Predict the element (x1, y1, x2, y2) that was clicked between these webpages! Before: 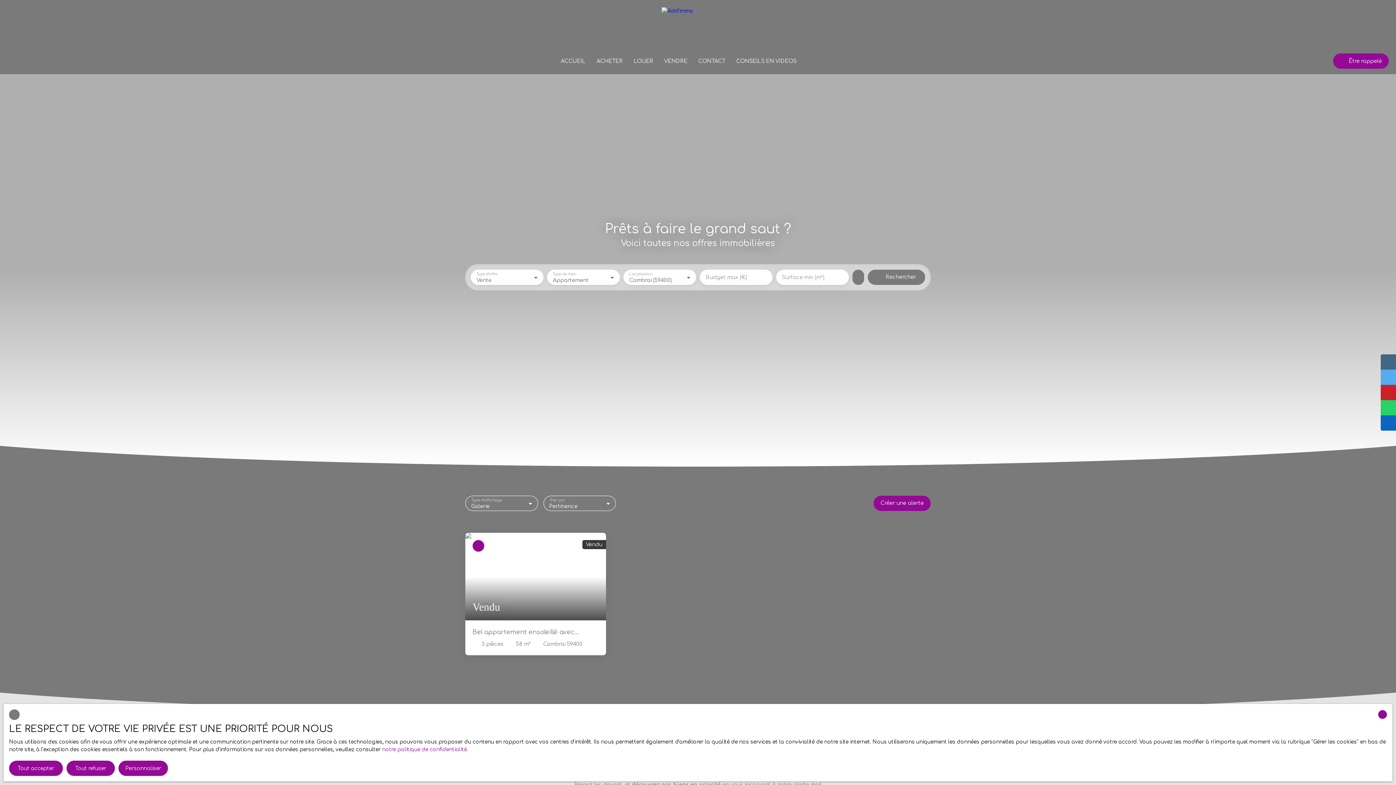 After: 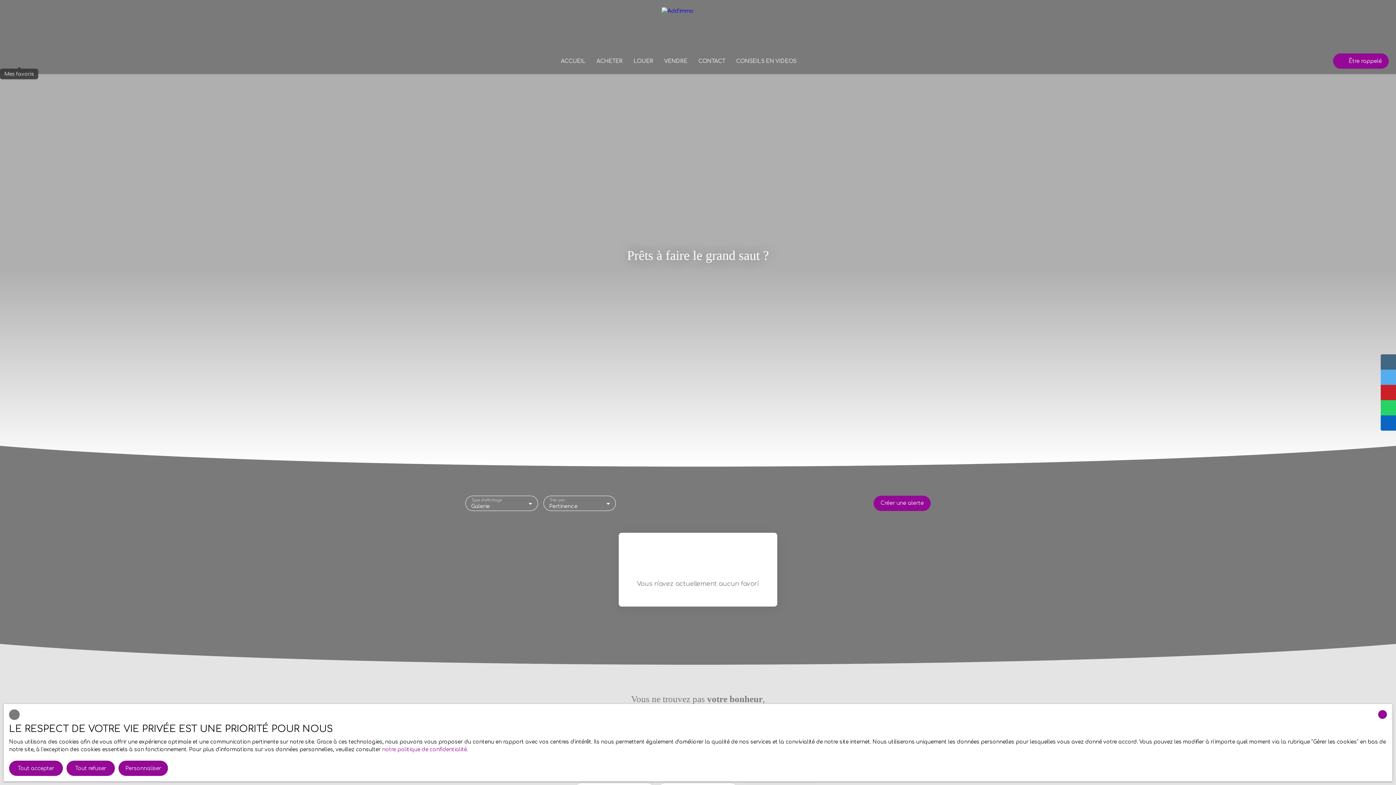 Action: bbox: (7, 58, 13, 64)